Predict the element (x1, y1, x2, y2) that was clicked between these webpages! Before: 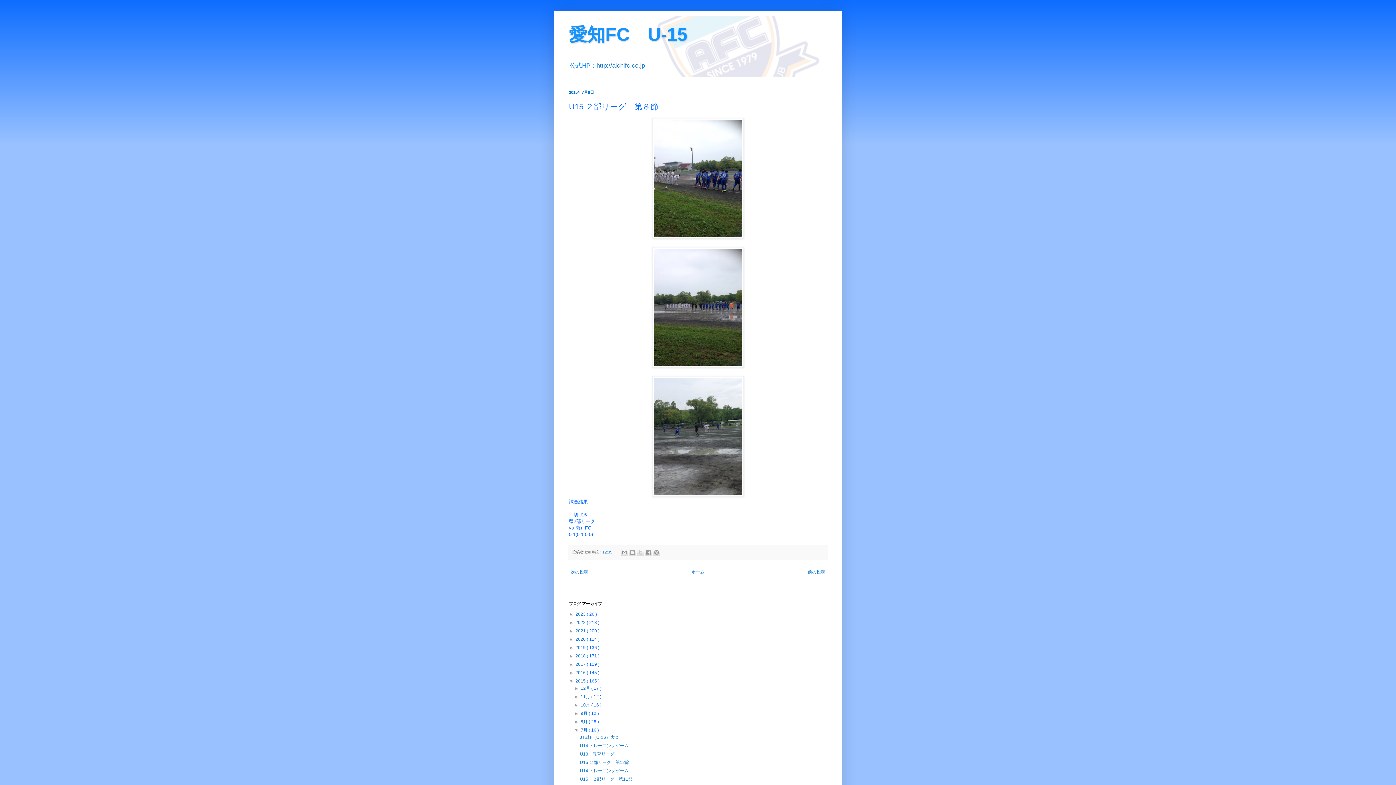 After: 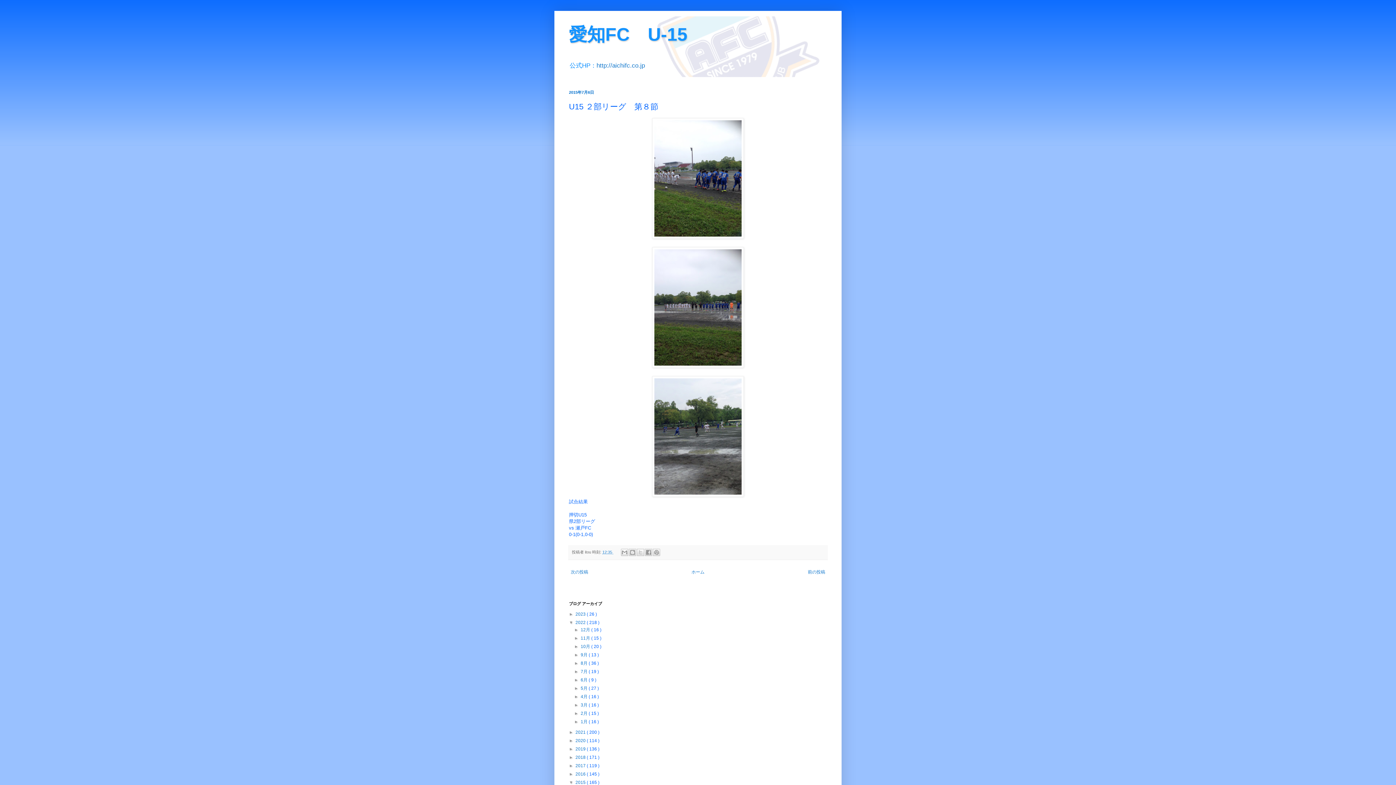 Action: bbox: (569, 620, 575, 625) label: ►  